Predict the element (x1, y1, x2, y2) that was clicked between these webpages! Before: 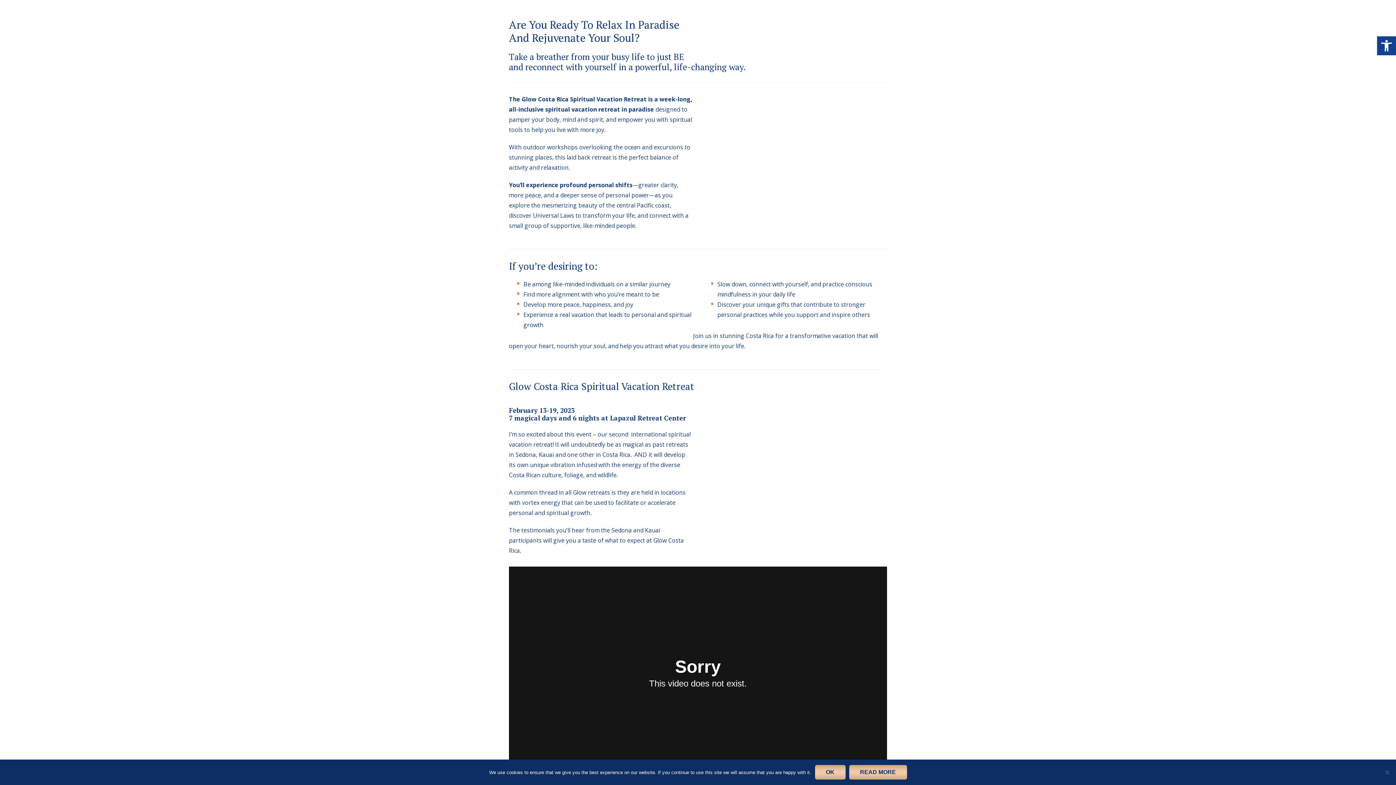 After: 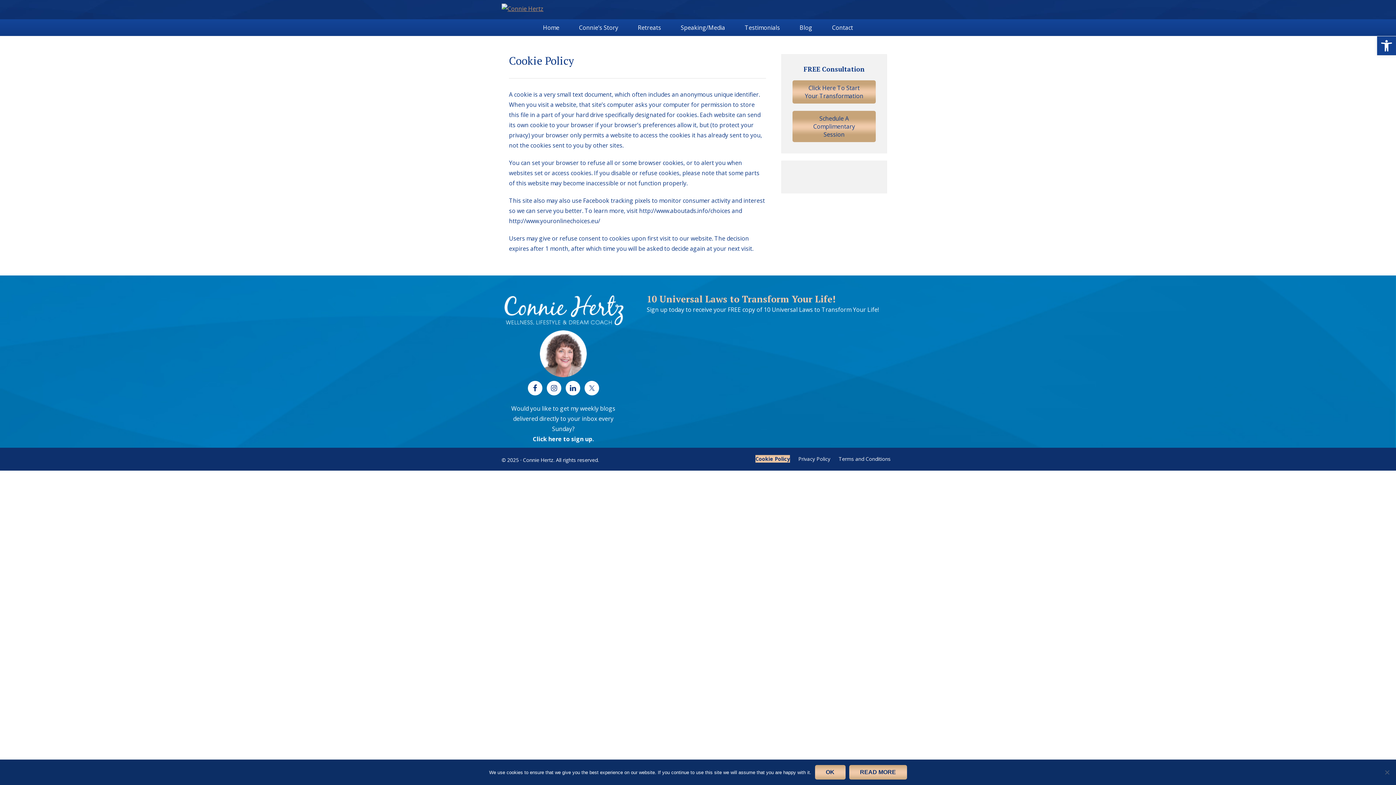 Action: bbox: (849, 765, 907, 780) label: Read more